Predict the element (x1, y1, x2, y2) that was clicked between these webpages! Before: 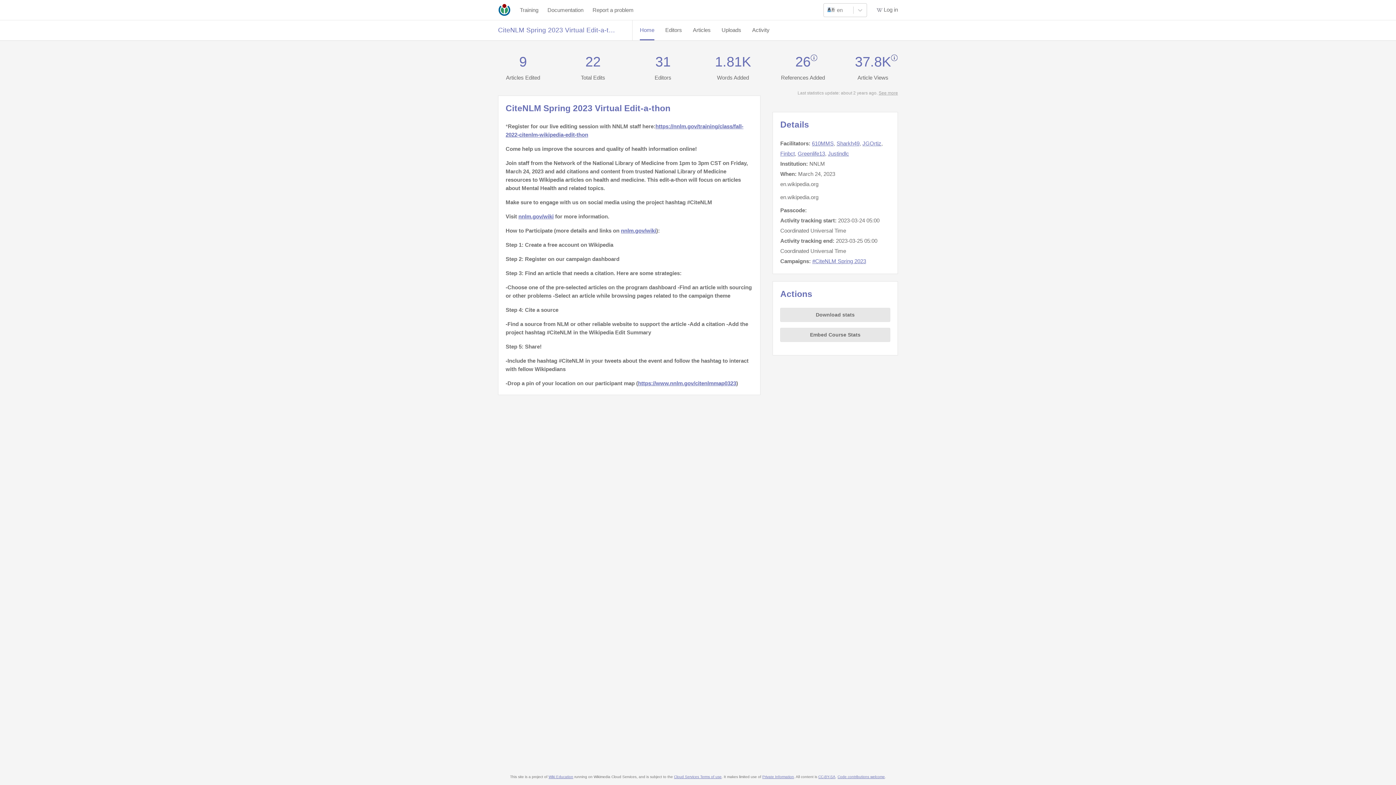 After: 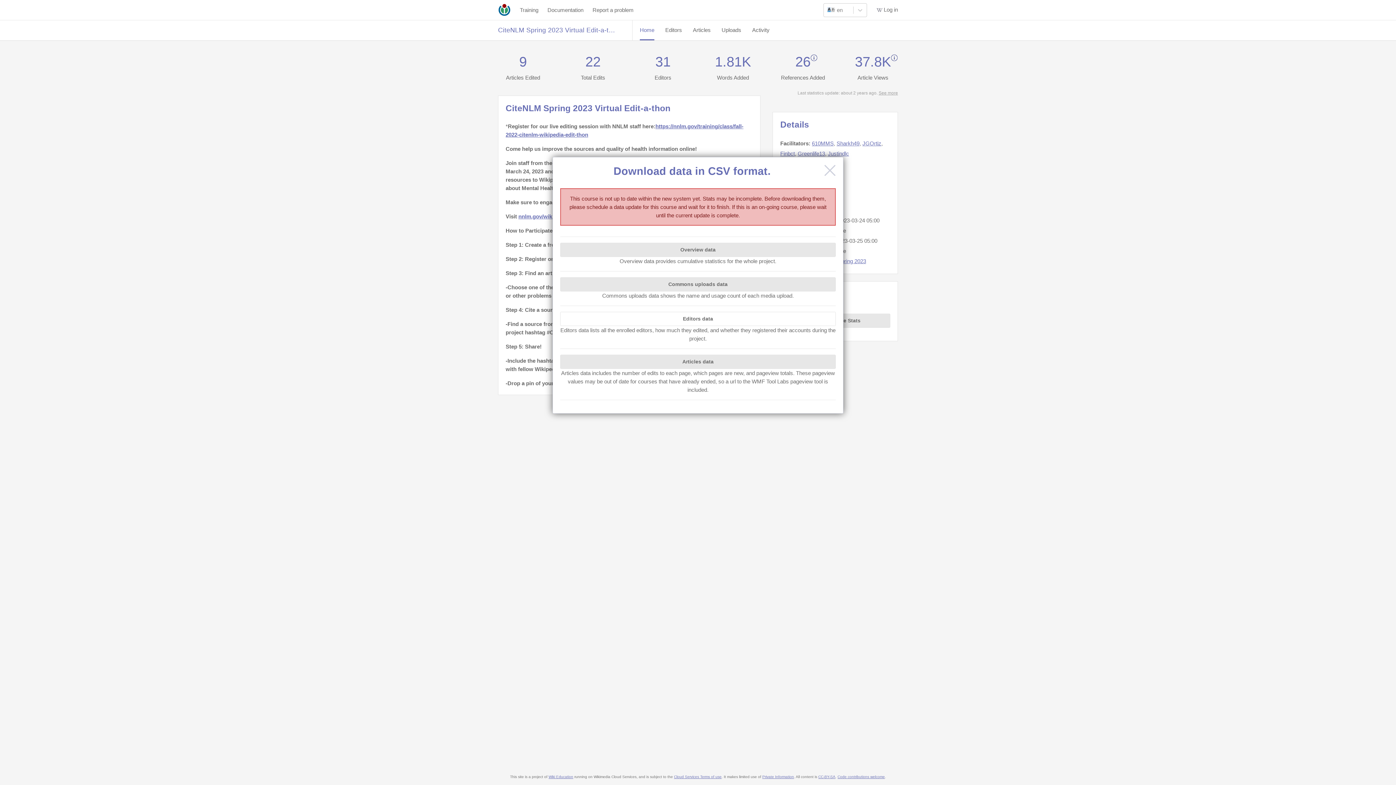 Action: label: Download stats bbox: (780, 308, 890, 322)